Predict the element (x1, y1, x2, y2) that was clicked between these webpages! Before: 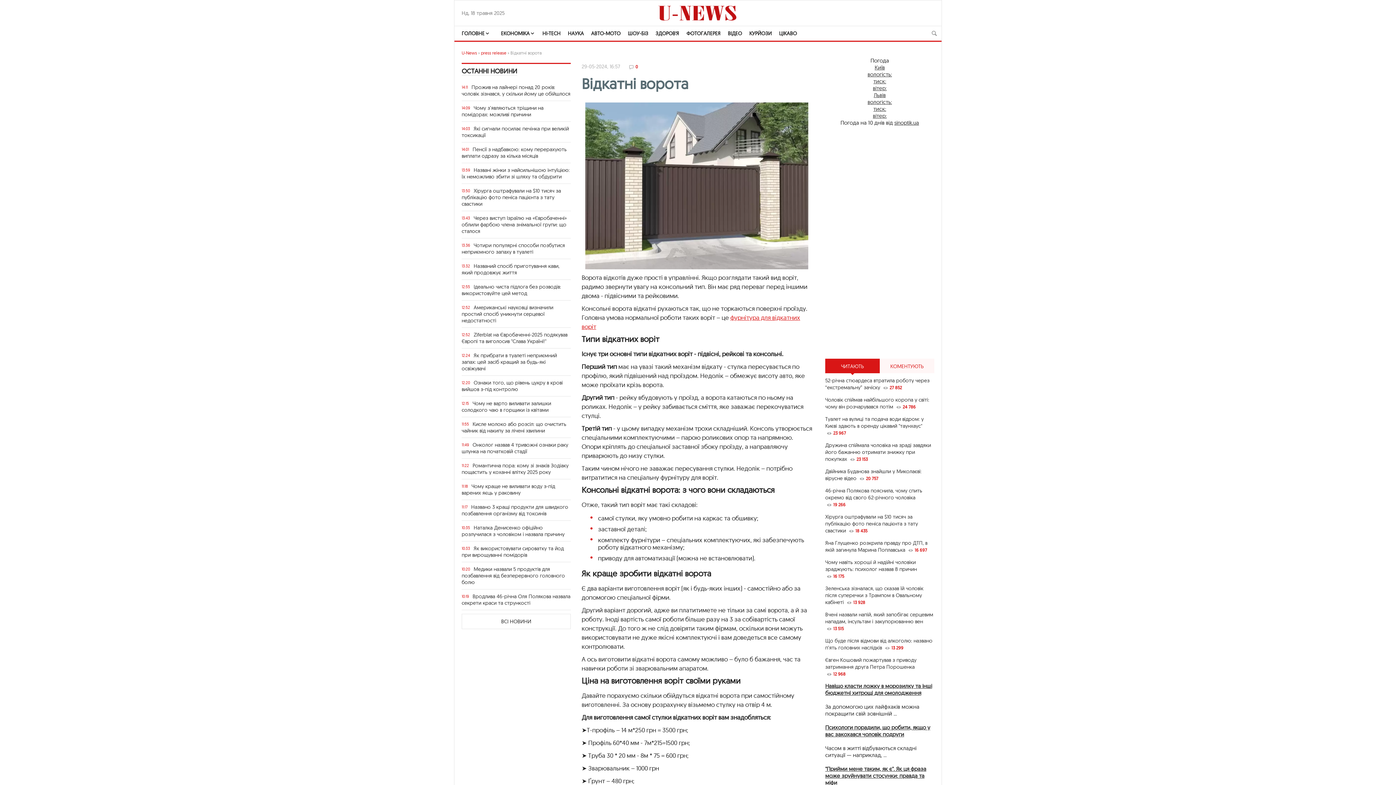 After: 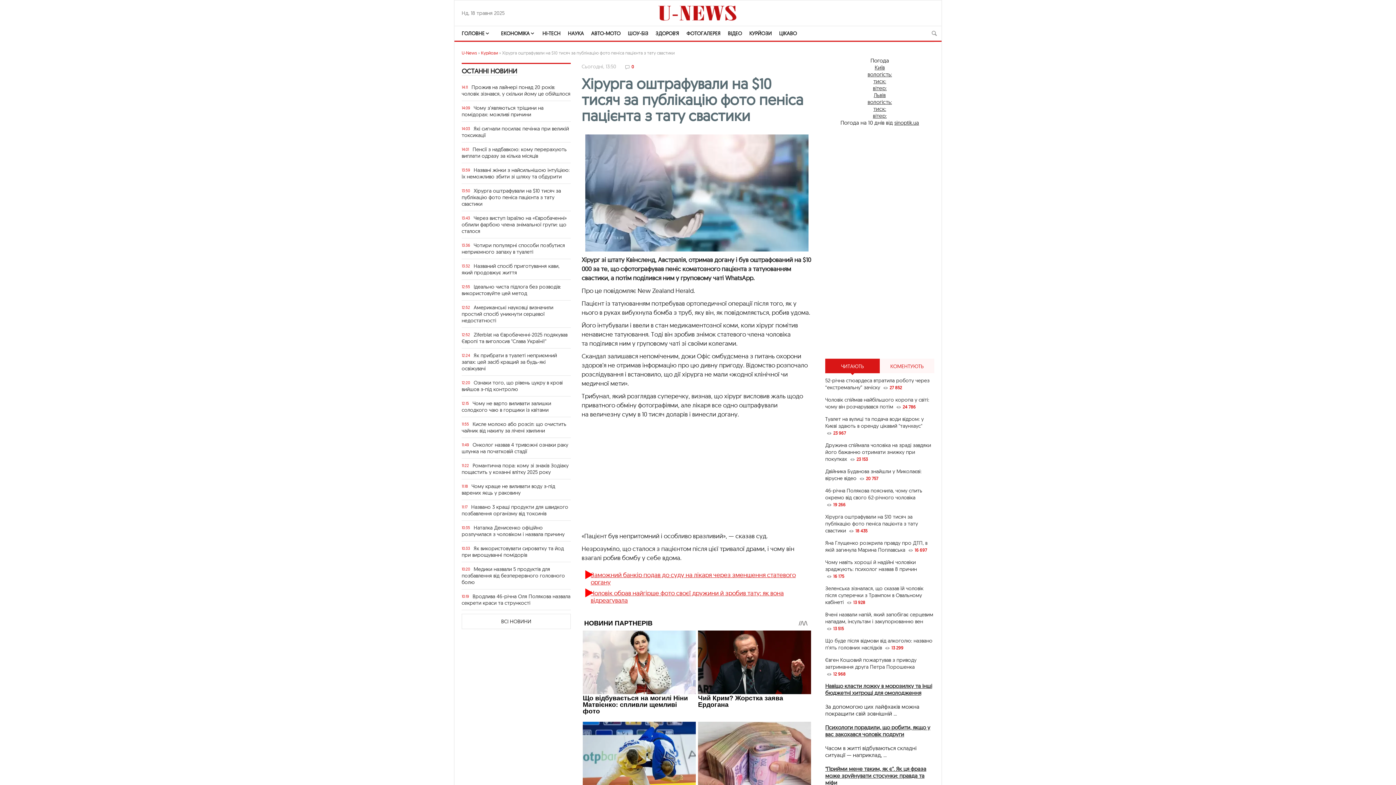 Action: label: Хірурга оштрафували на $10 тисяч за публікацію фото пеніса пацієнта з тату свастики bbox: (461, 187, 570, 207)